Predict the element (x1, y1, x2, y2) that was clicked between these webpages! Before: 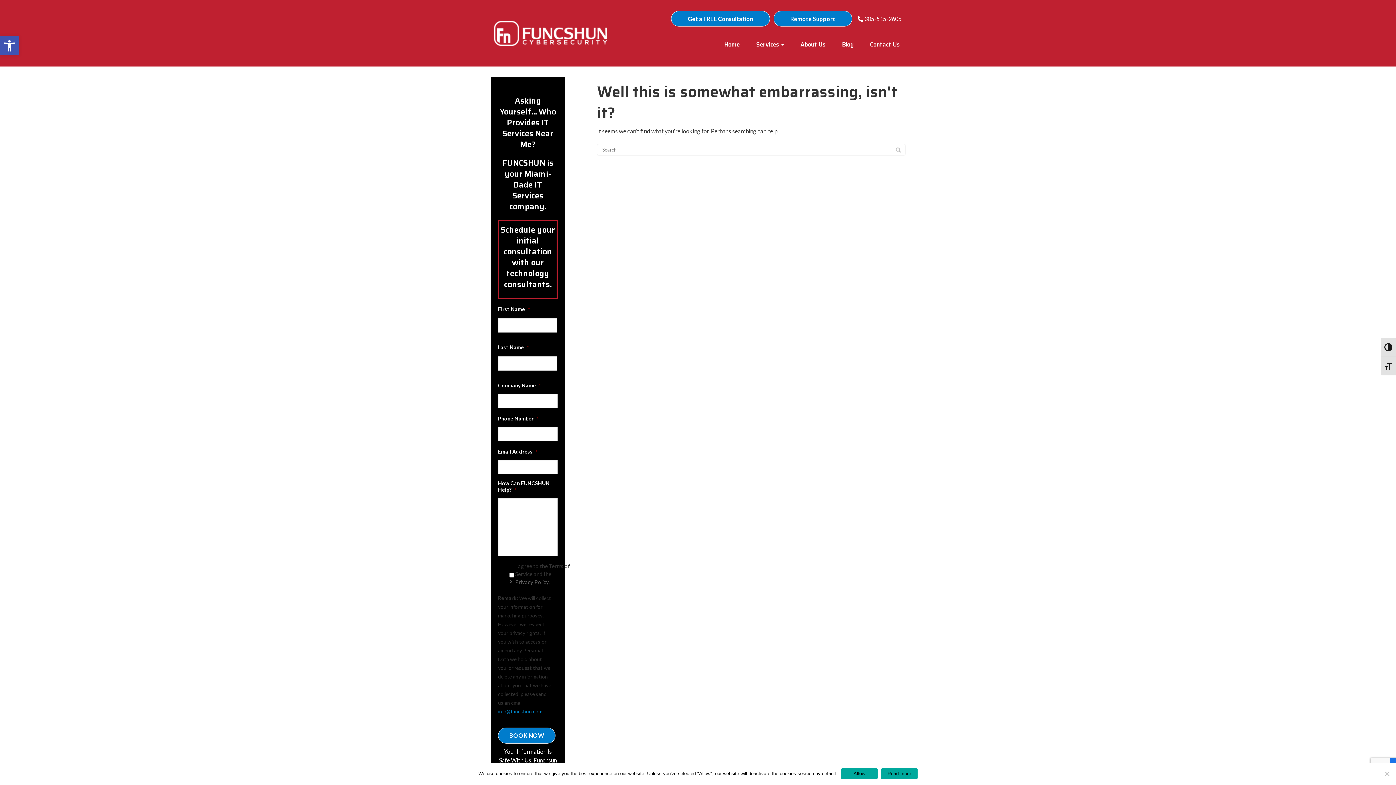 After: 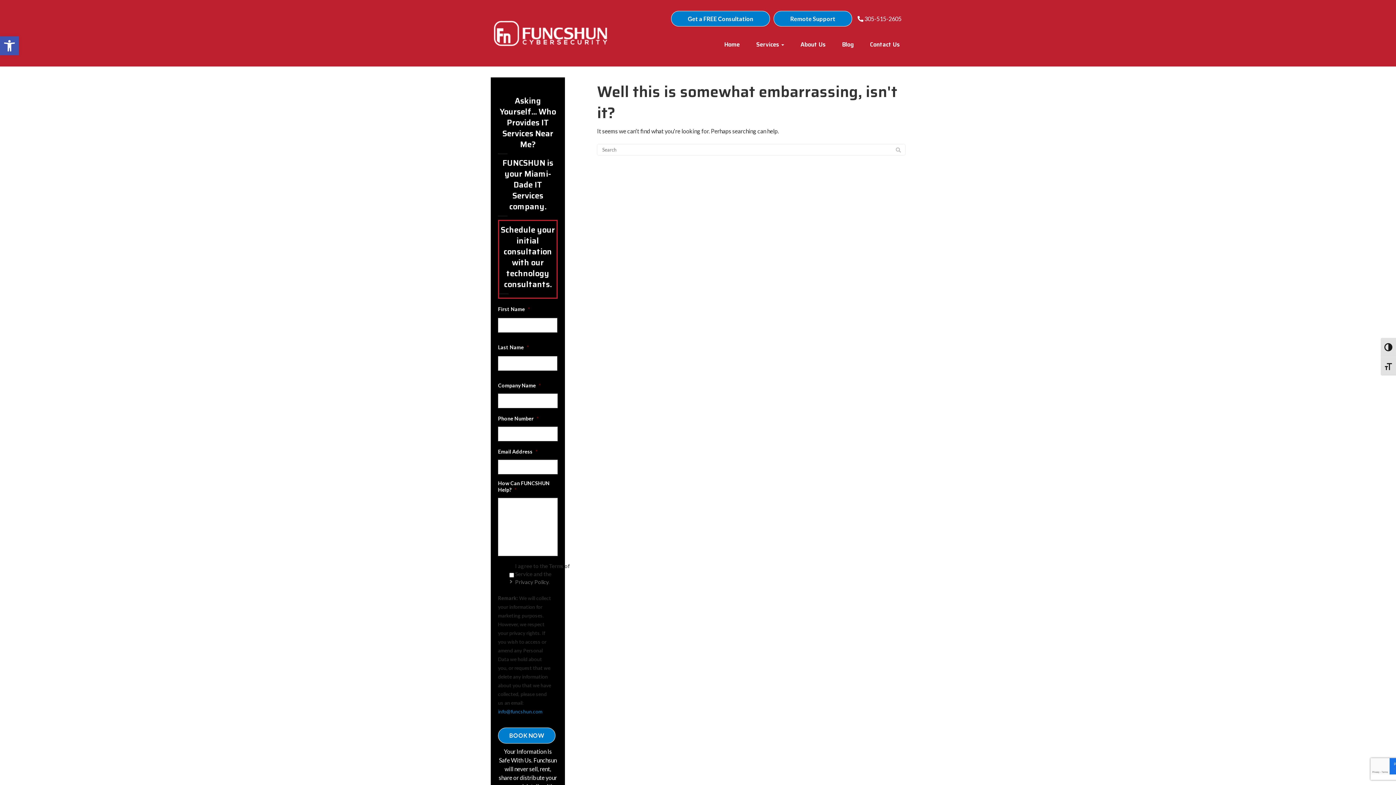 Action: bbox: (841, 768, 877, 779) label: Allow